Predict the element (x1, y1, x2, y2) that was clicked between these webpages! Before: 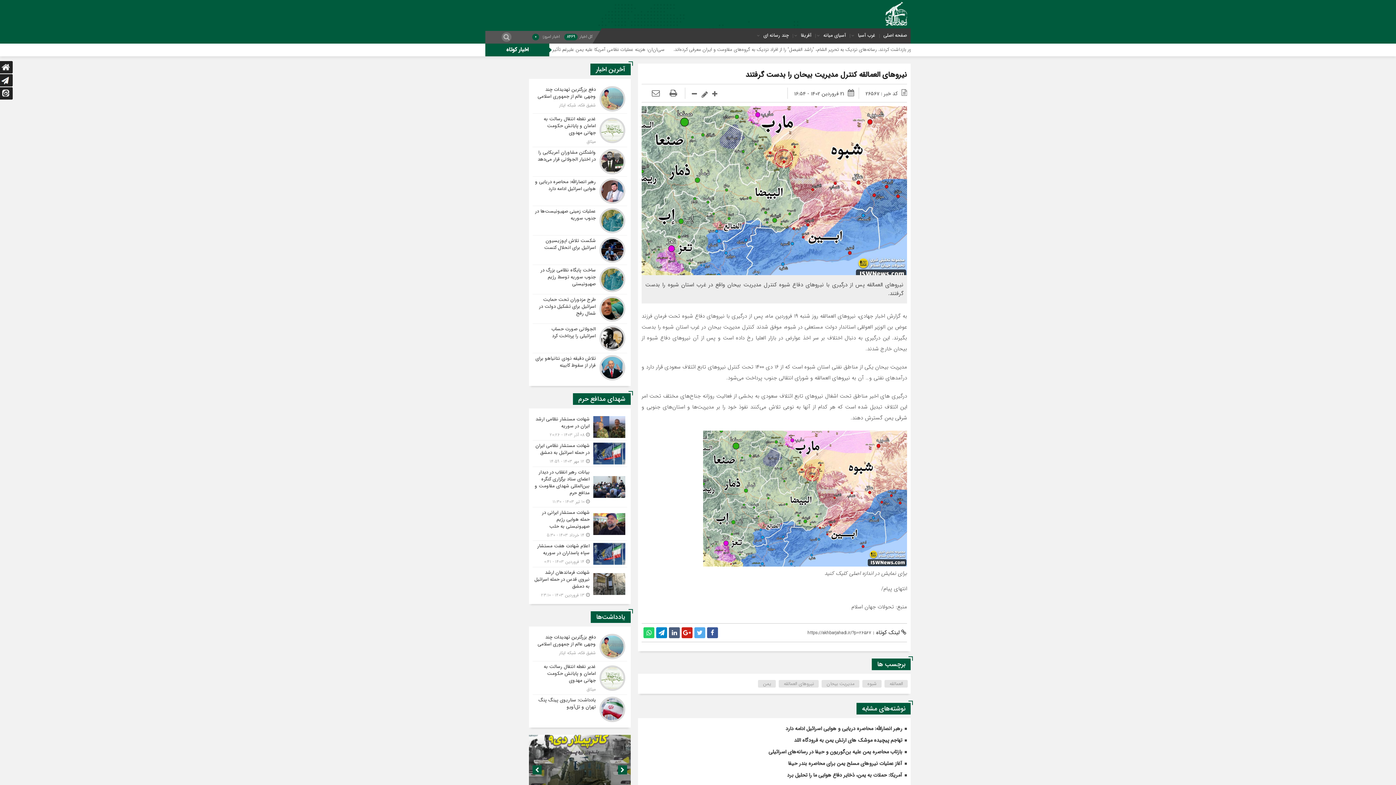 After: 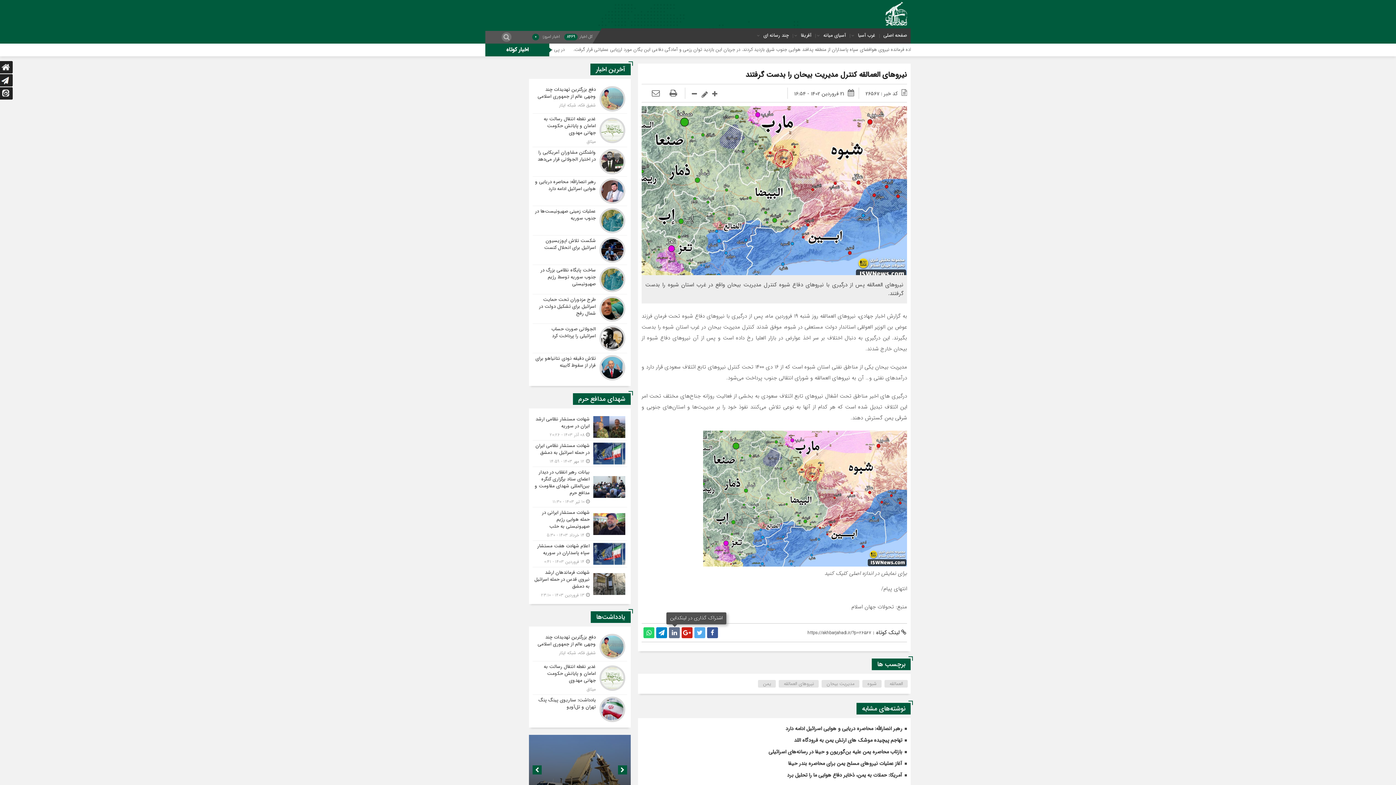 Action: bbox: (669, 627, 680, 638)